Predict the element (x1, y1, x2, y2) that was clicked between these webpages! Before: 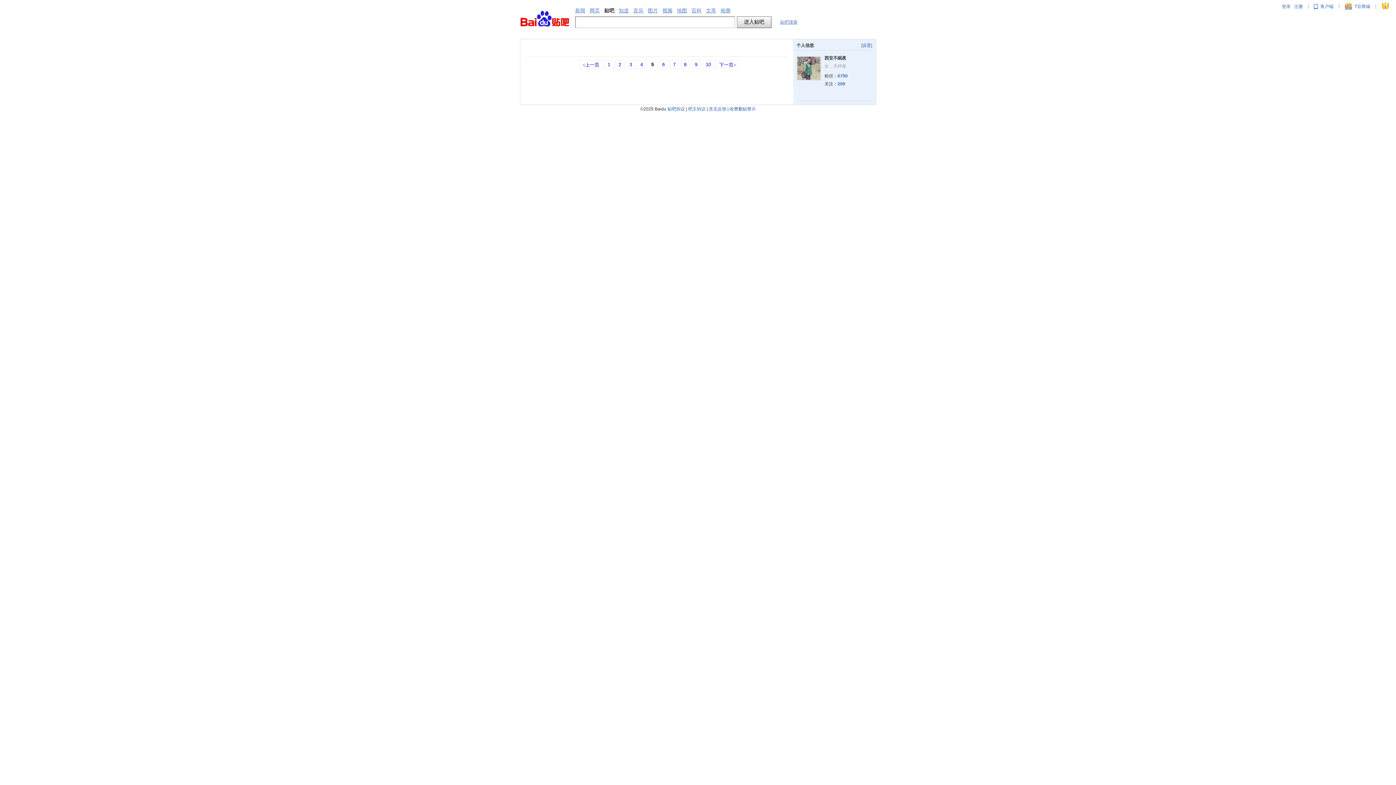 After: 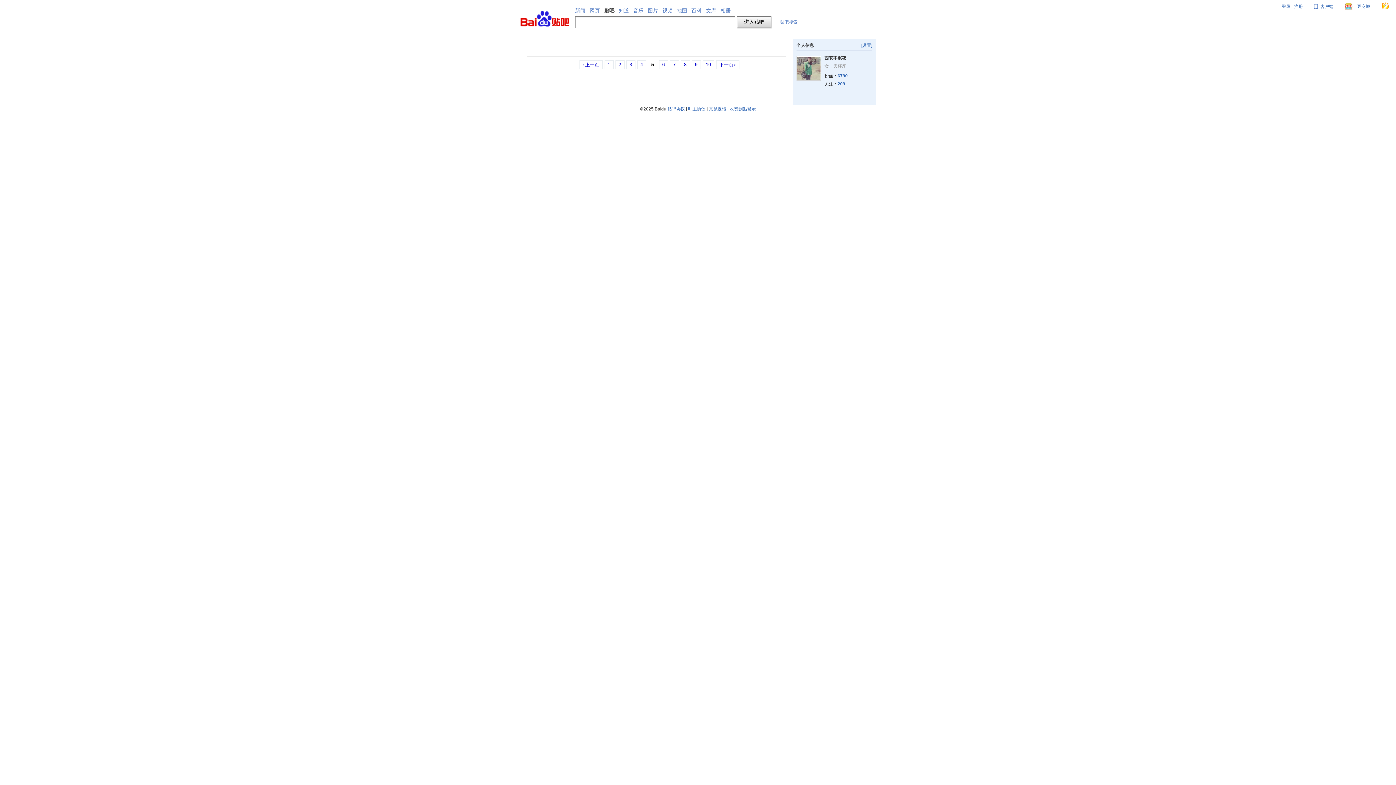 Action: bbox: (667, 106, 685, 111) label: 贴吧协议